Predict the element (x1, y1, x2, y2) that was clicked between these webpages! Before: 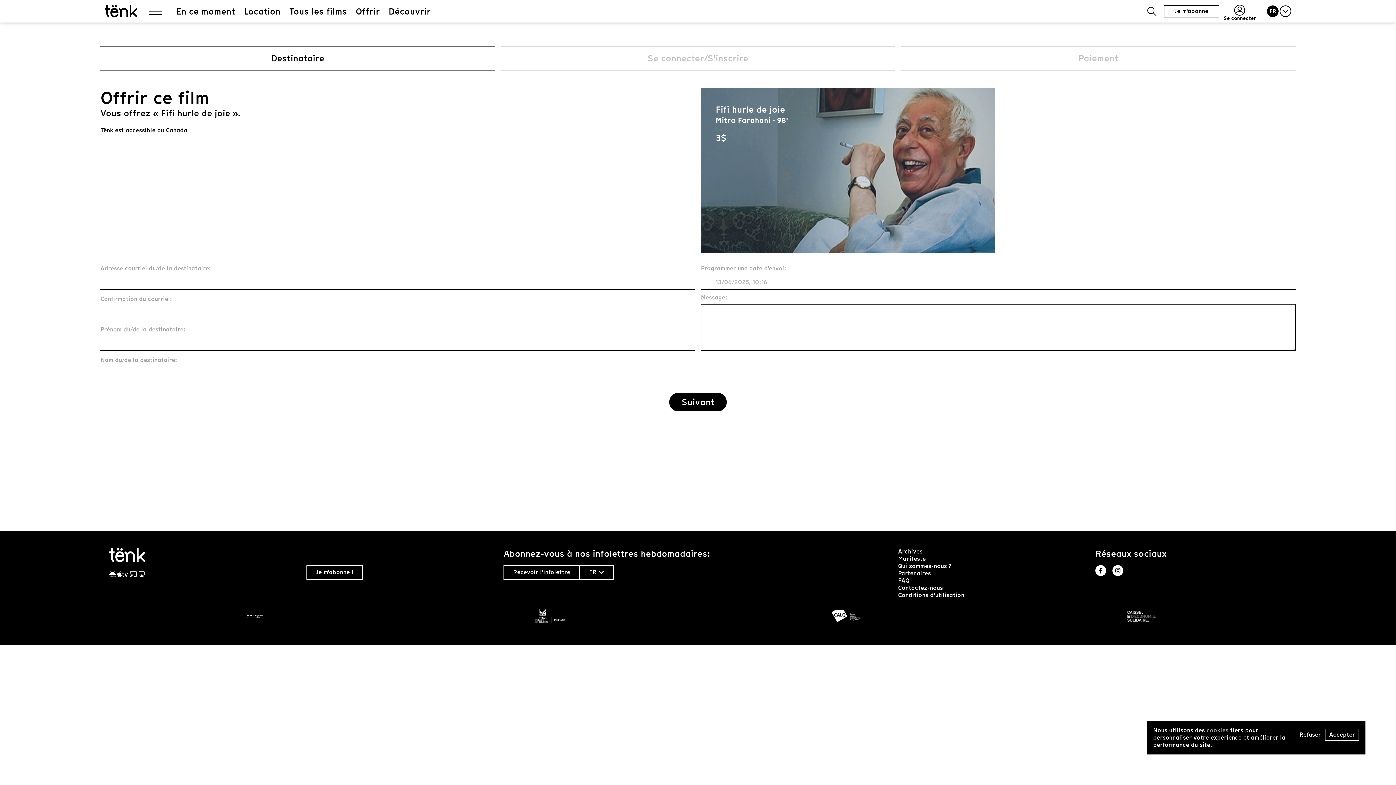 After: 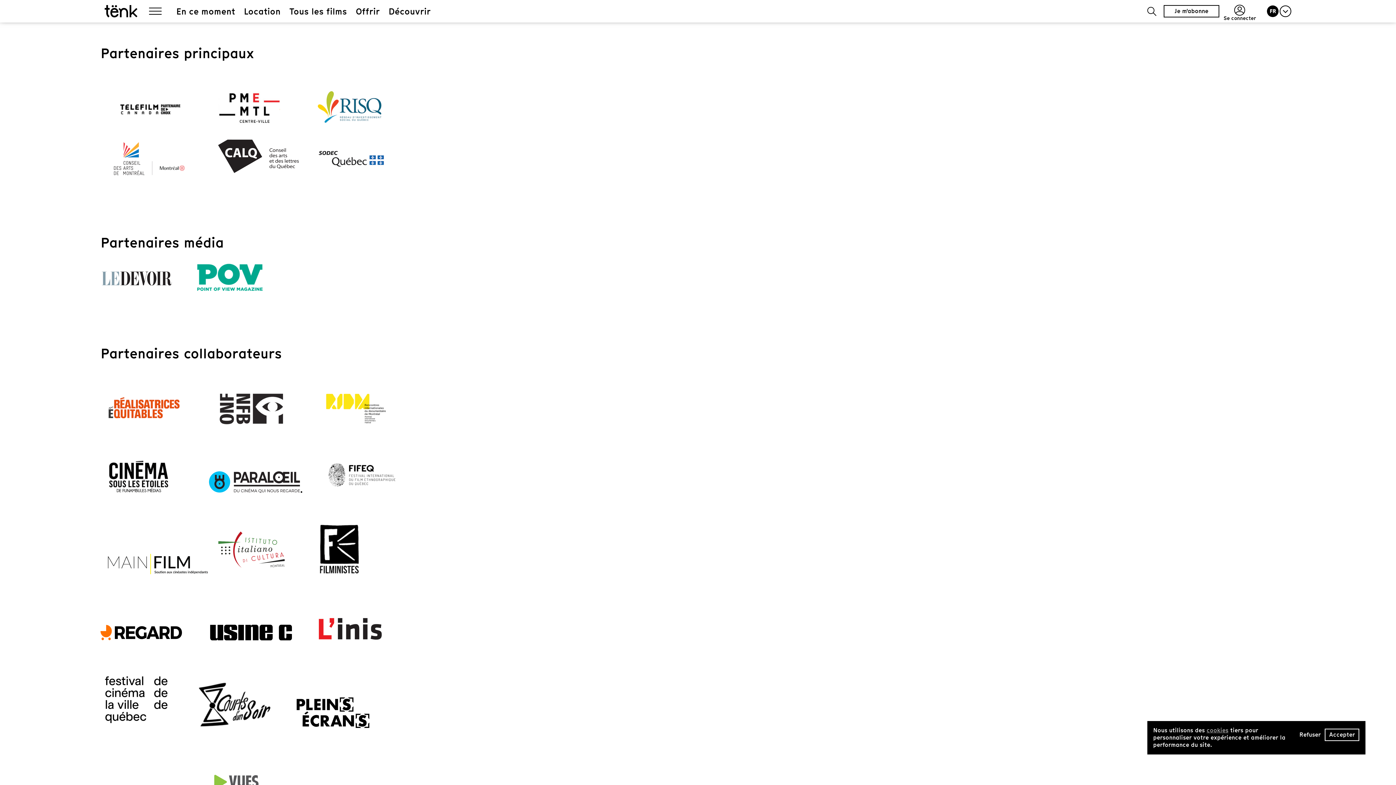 Action: label: Partenaires bbox: (898, 569, 931, 577)